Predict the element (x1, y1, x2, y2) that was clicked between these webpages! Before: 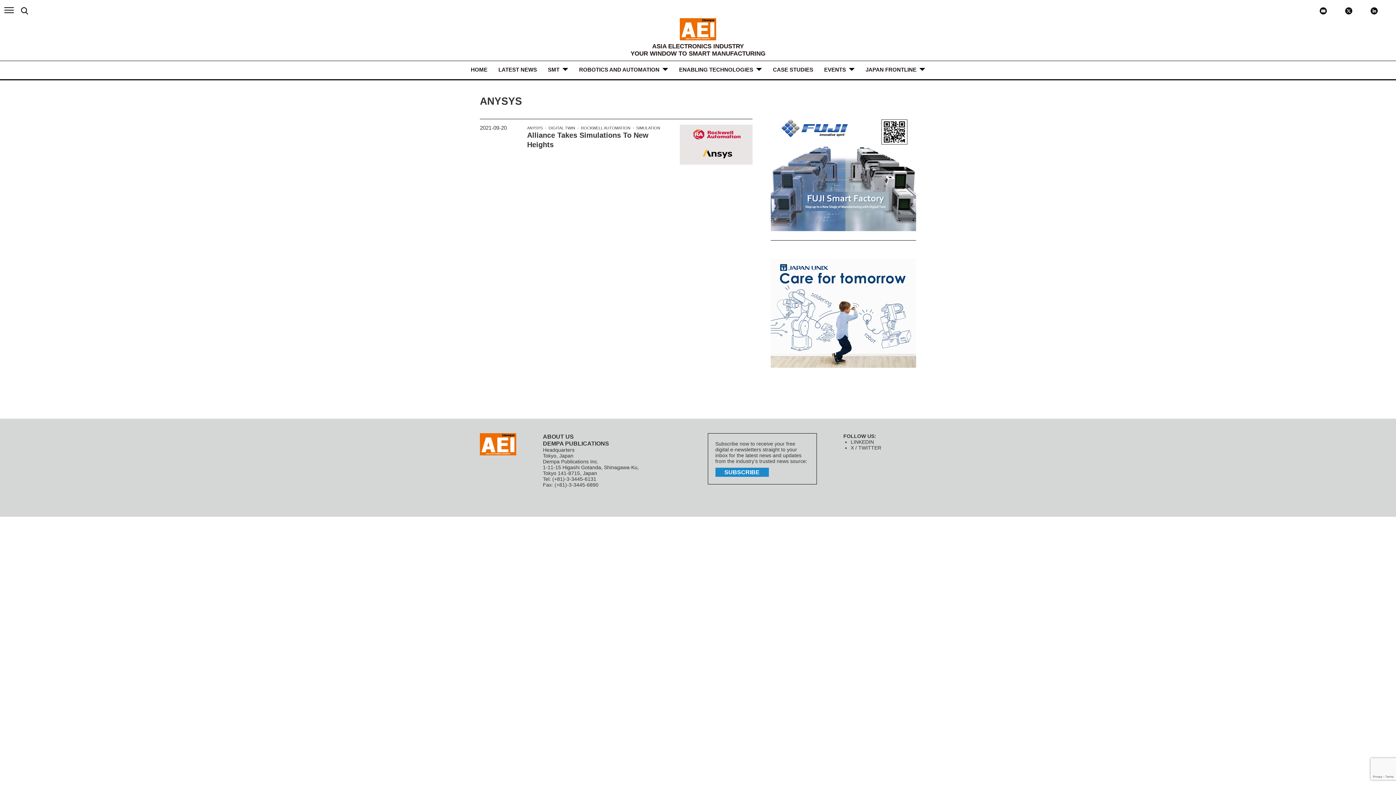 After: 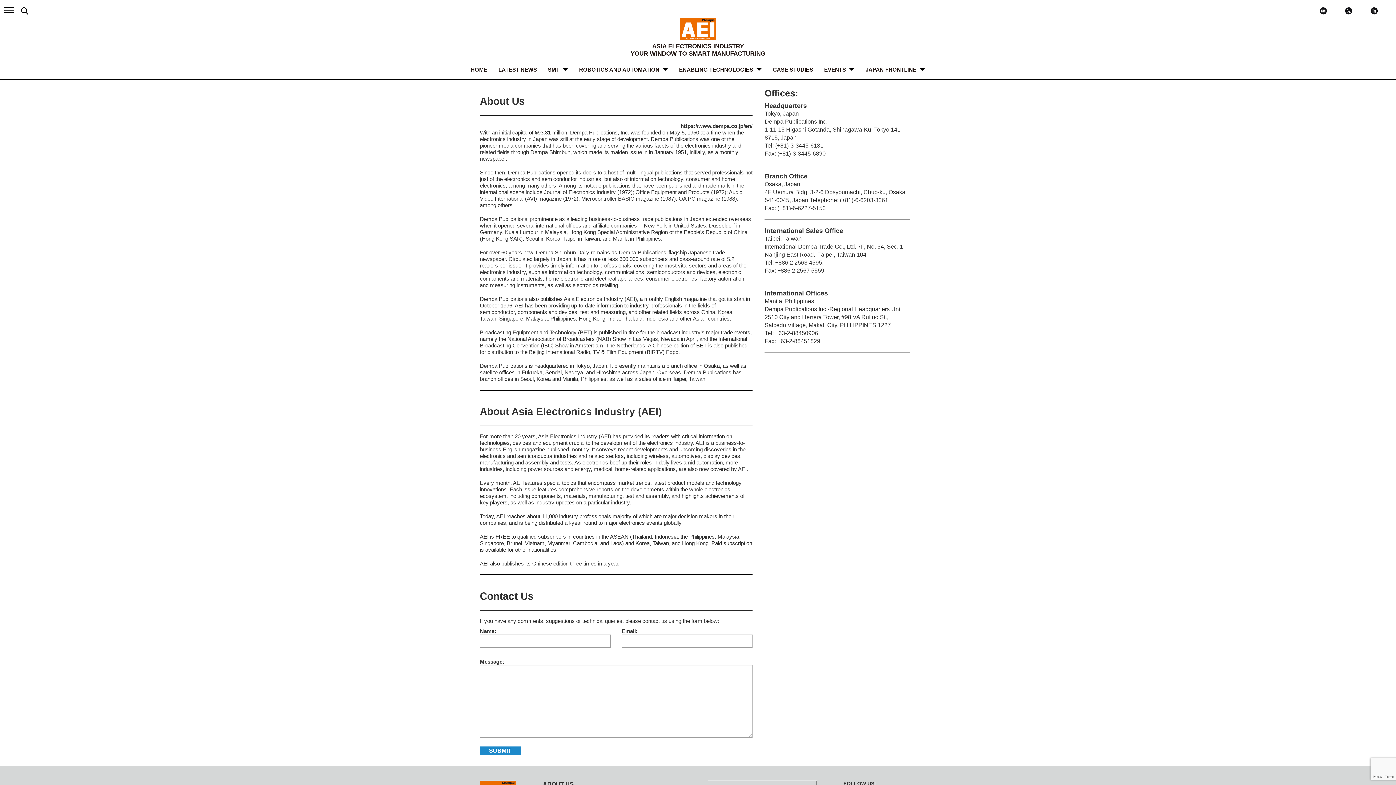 Action: label: ABOUT US bbox: (543, 433, 573, 440)